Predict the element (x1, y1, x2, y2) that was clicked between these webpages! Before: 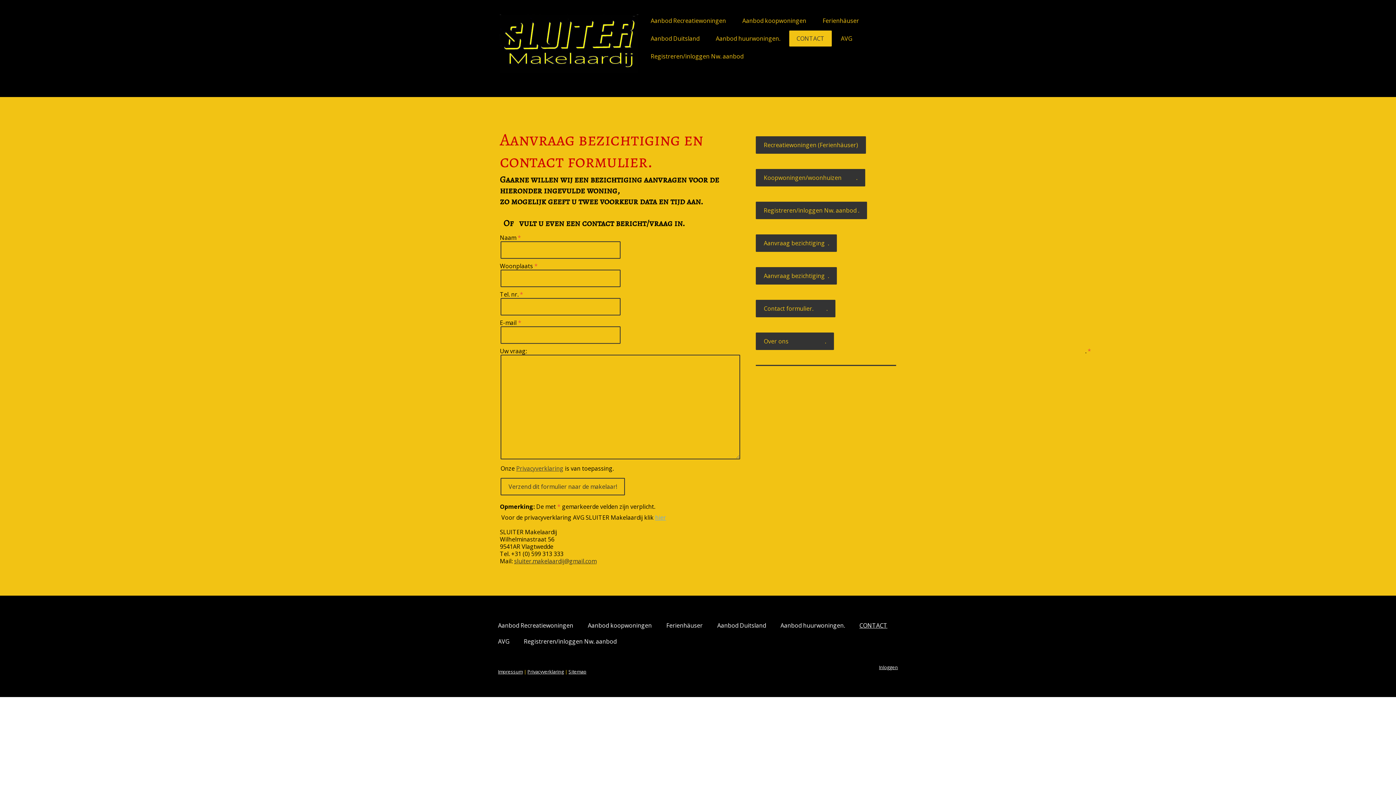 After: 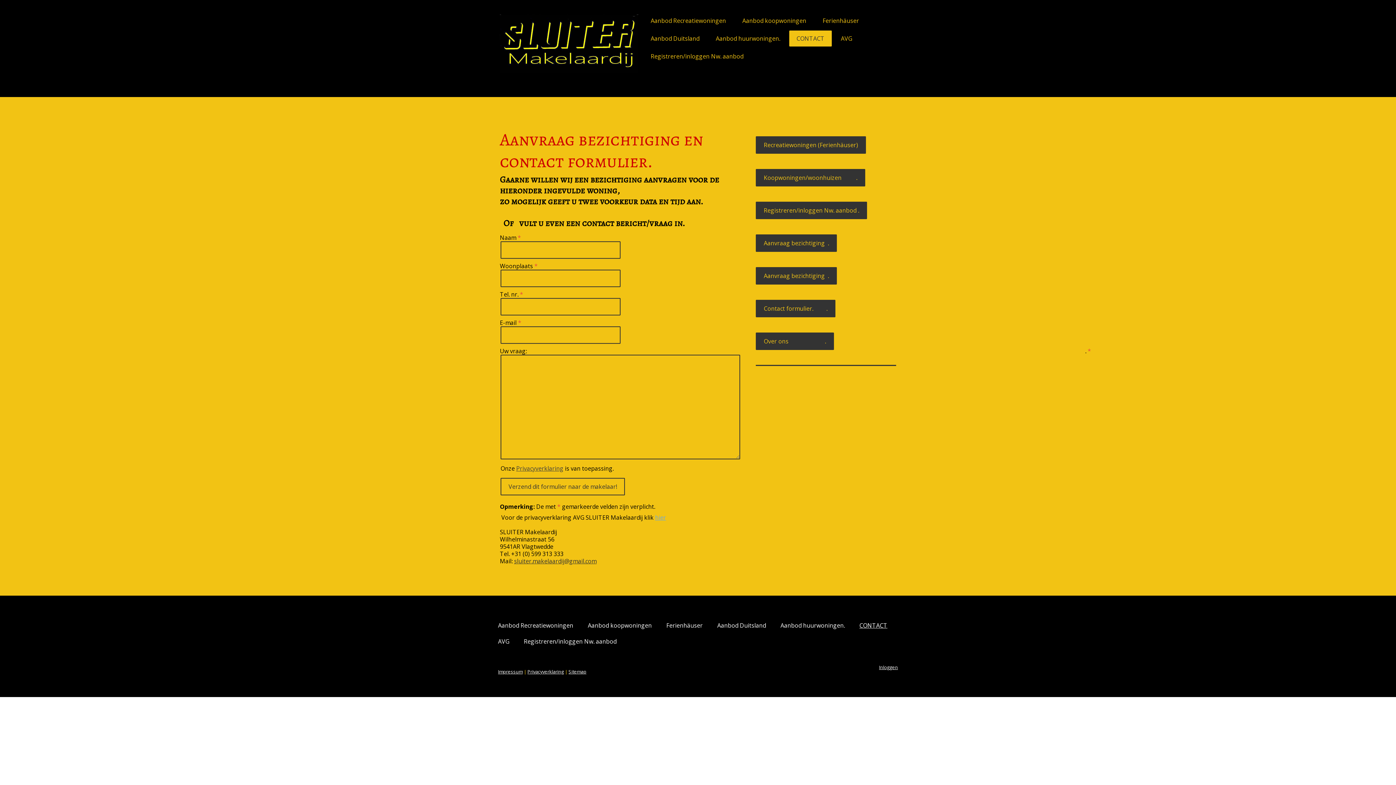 Action: label: CONTACT bbox: (852, 617, 894, 633)